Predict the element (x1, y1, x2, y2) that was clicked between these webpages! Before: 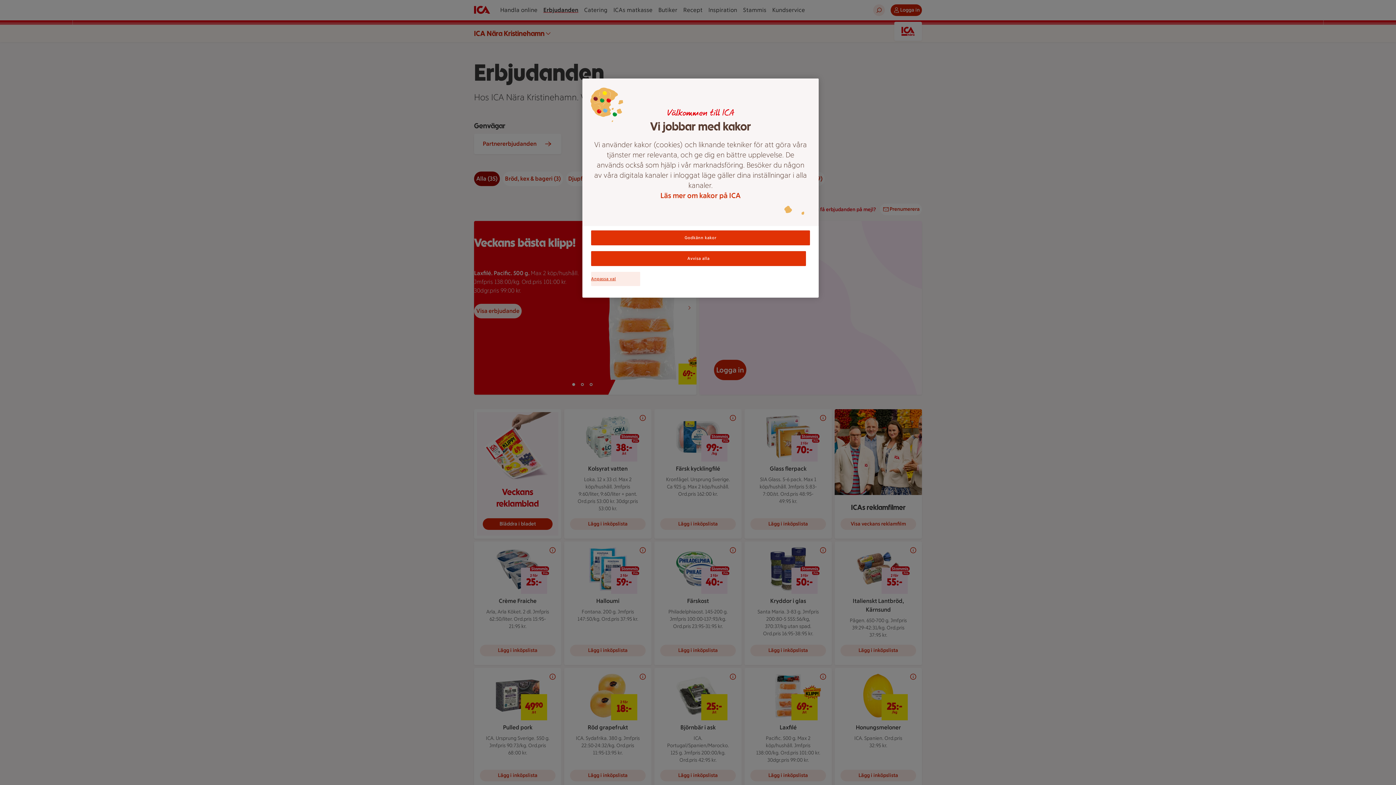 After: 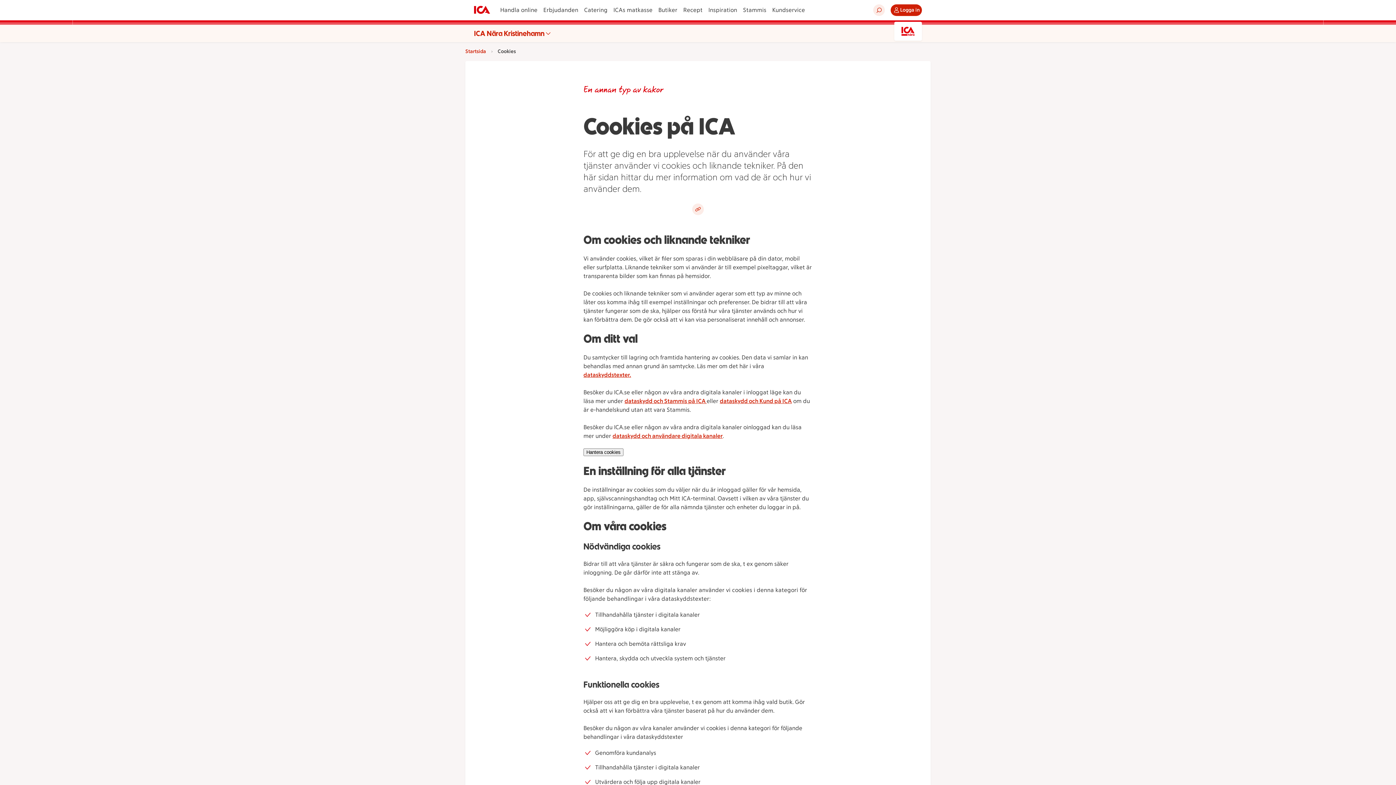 Action: bbox: (593, 190, 808, 200) label: Läs mer om kakor på ICA